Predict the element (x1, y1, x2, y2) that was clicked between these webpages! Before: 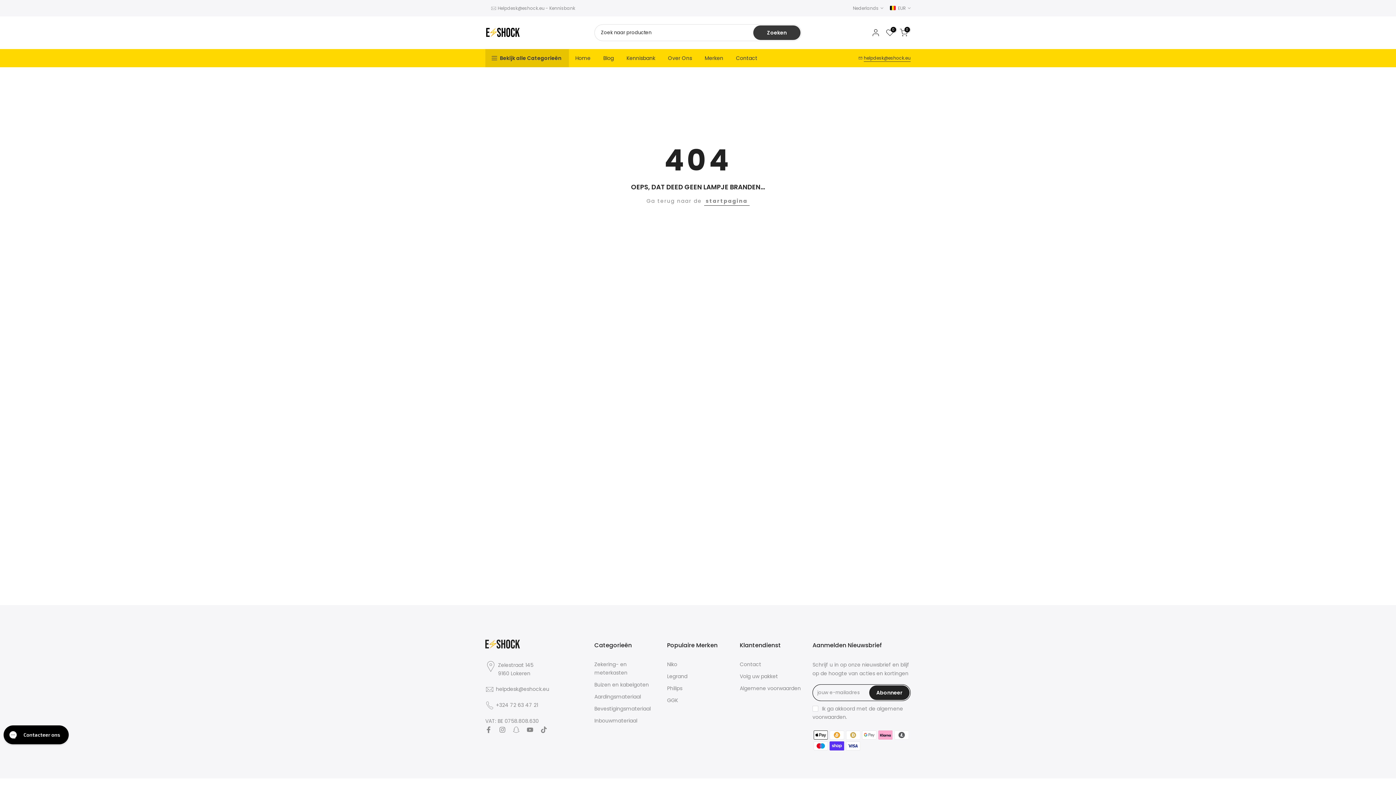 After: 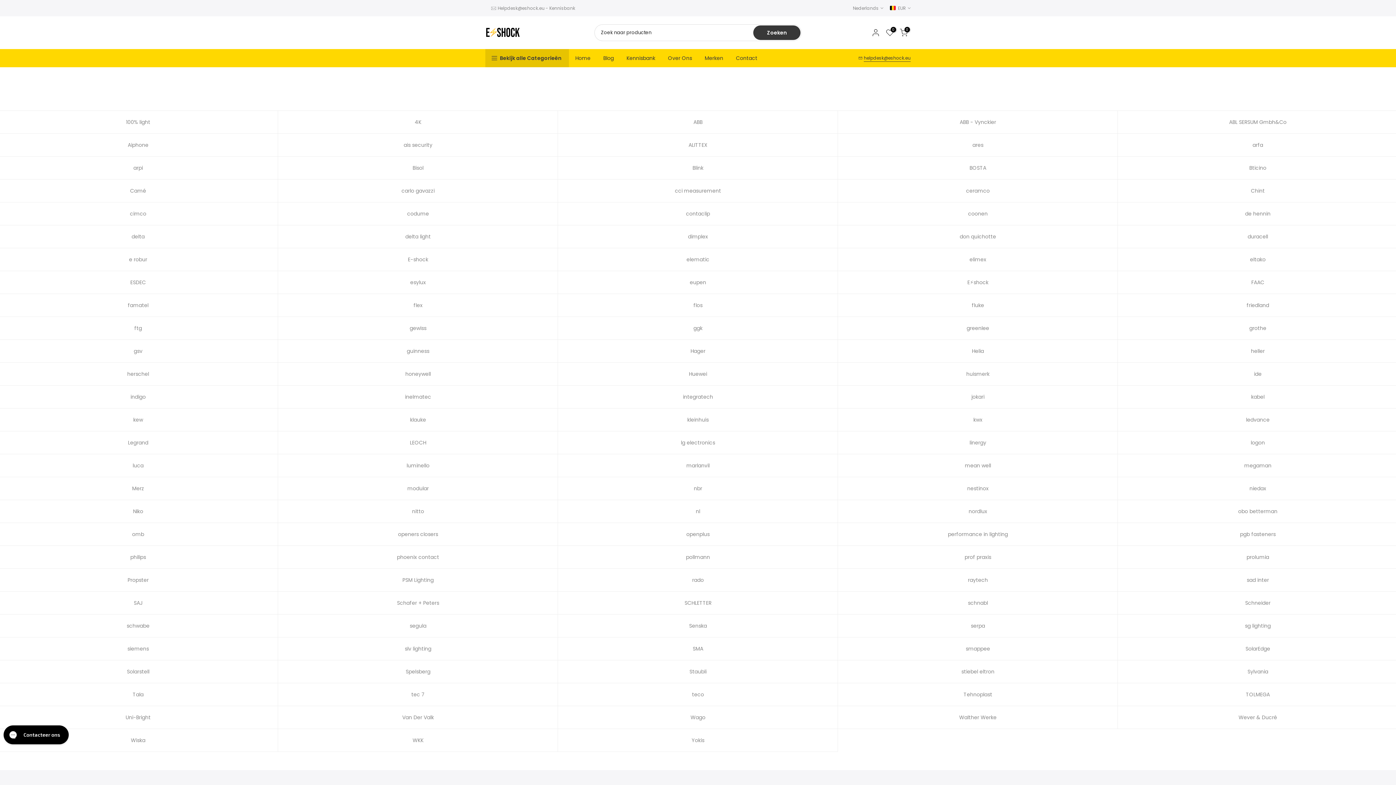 Action: bbox: (698, 53, 729, 62) label: Merken